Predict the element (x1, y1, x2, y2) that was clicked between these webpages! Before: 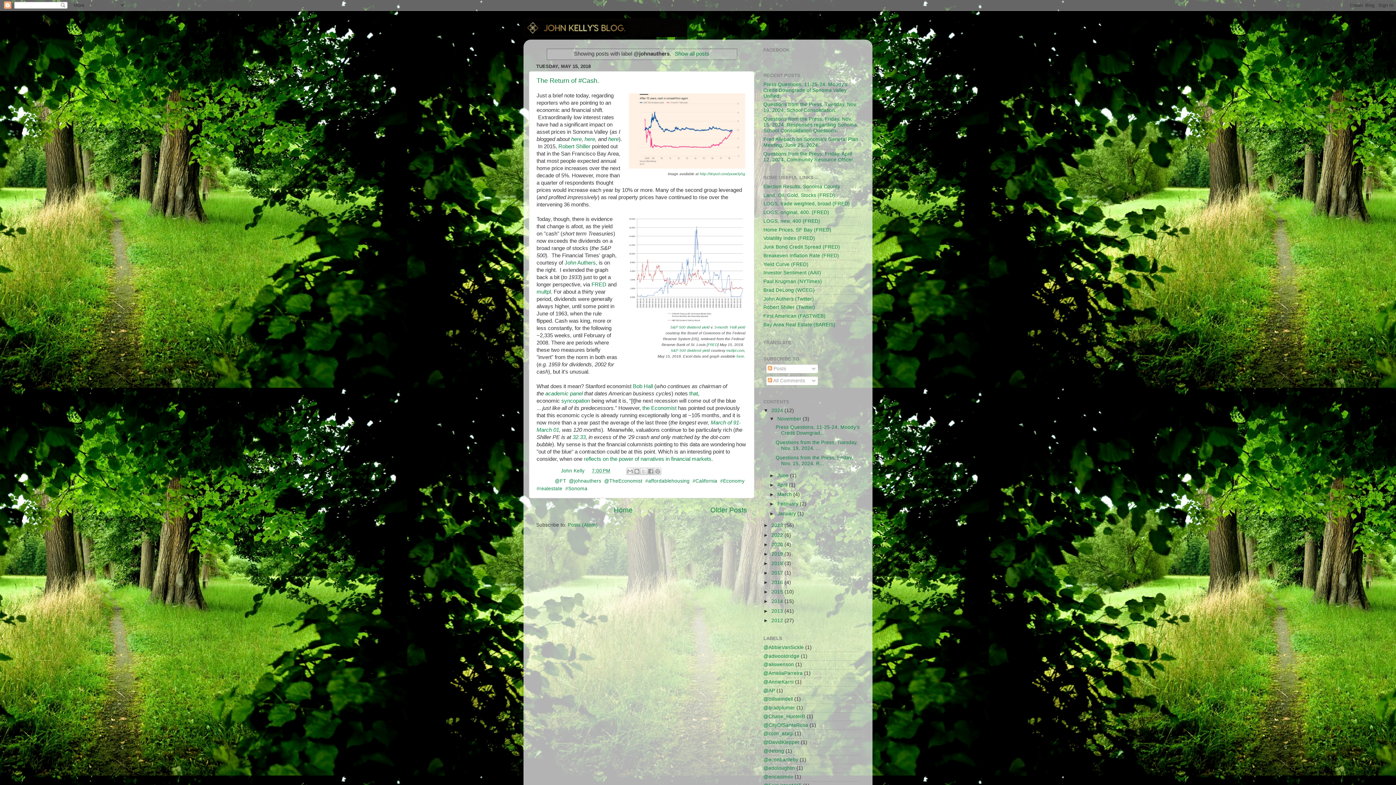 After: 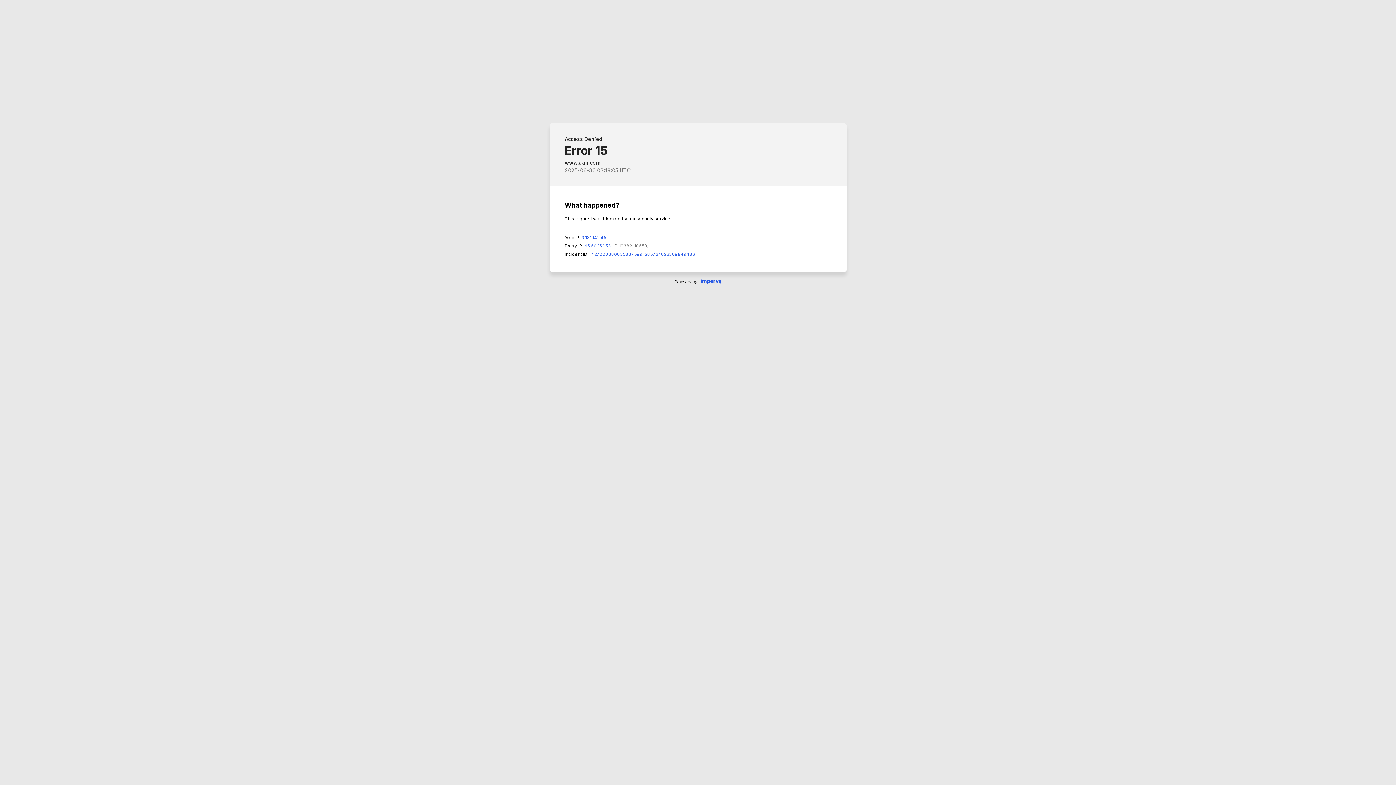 Action: bbox: (763, 270, 821, 275) label: Investor Sentiment (AAII)